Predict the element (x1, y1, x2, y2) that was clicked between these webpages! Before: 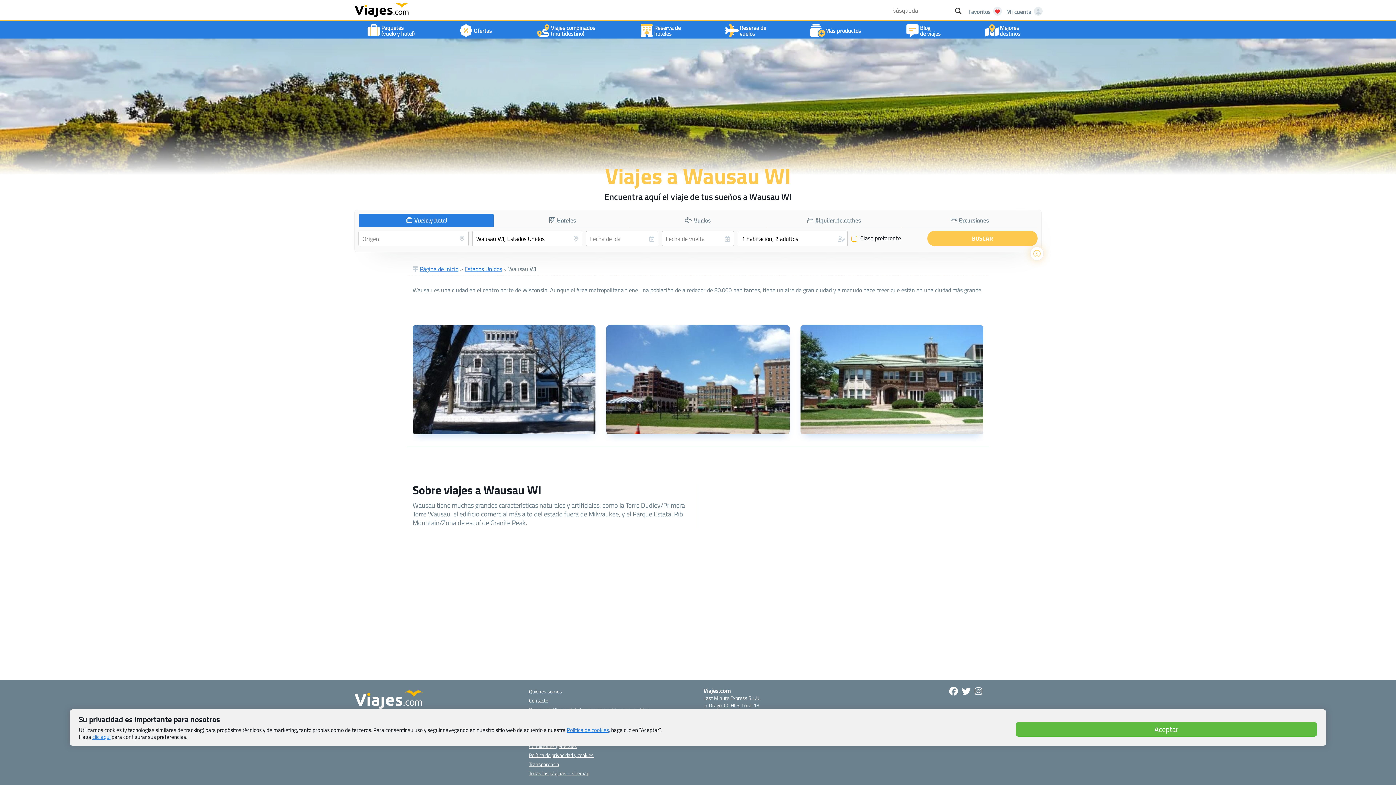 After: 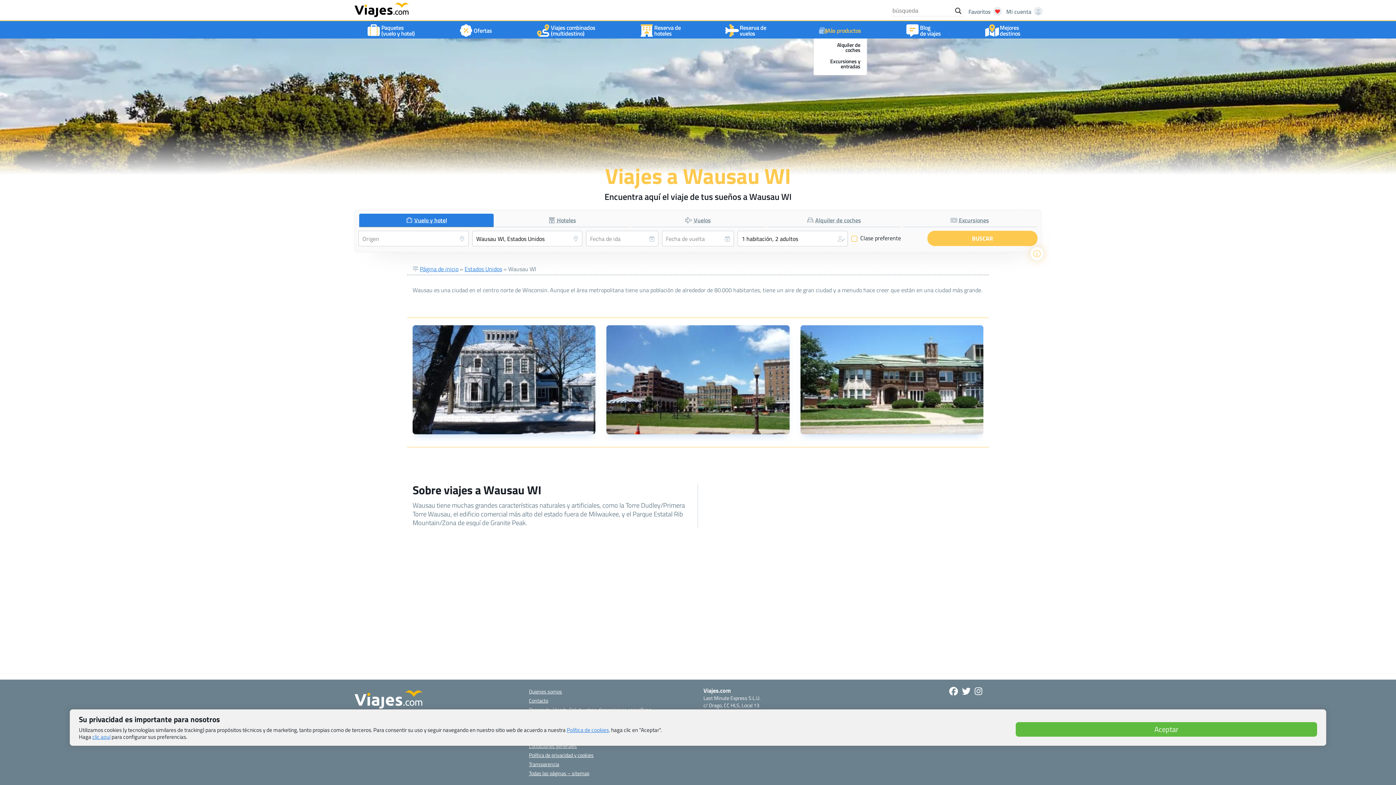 Action: bbox: (813, 22, 867, 38) label: Más productos